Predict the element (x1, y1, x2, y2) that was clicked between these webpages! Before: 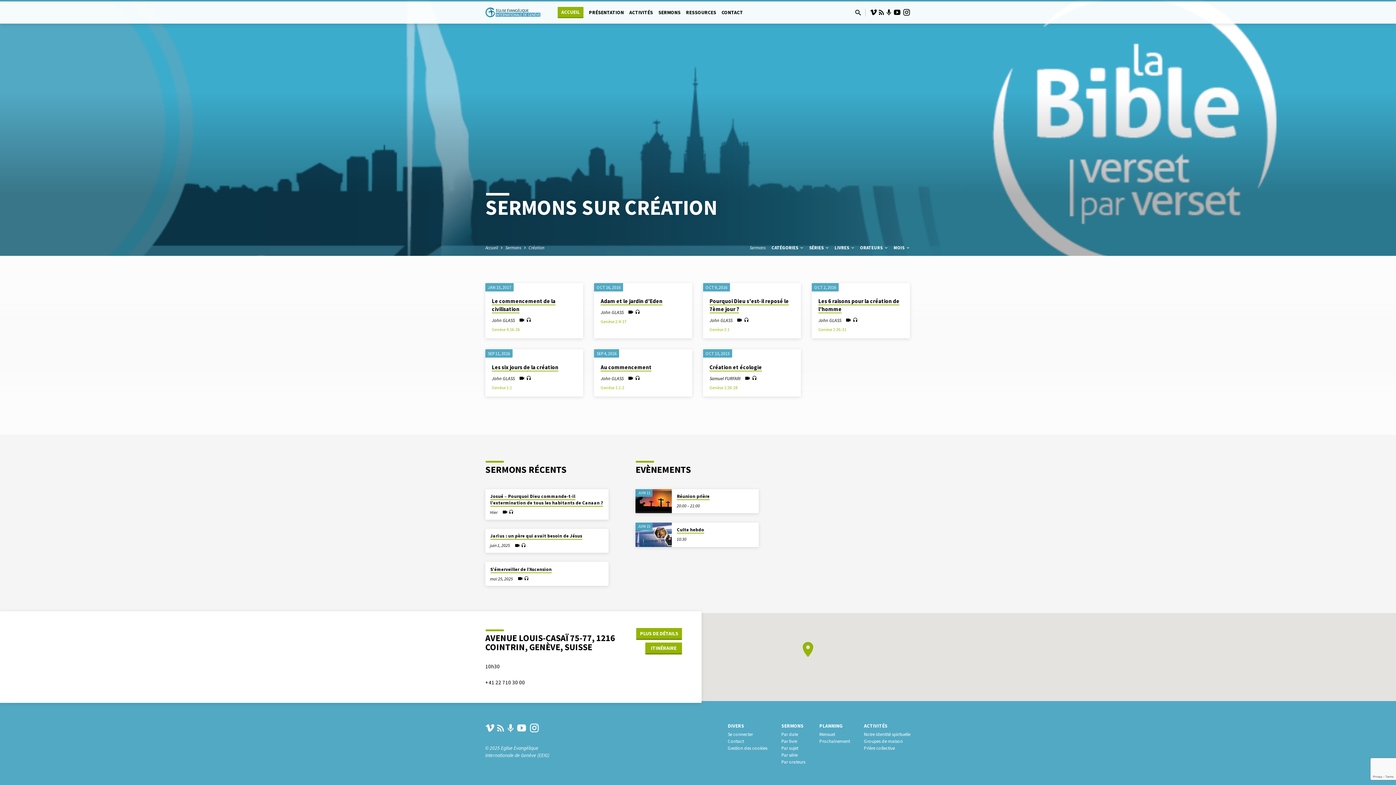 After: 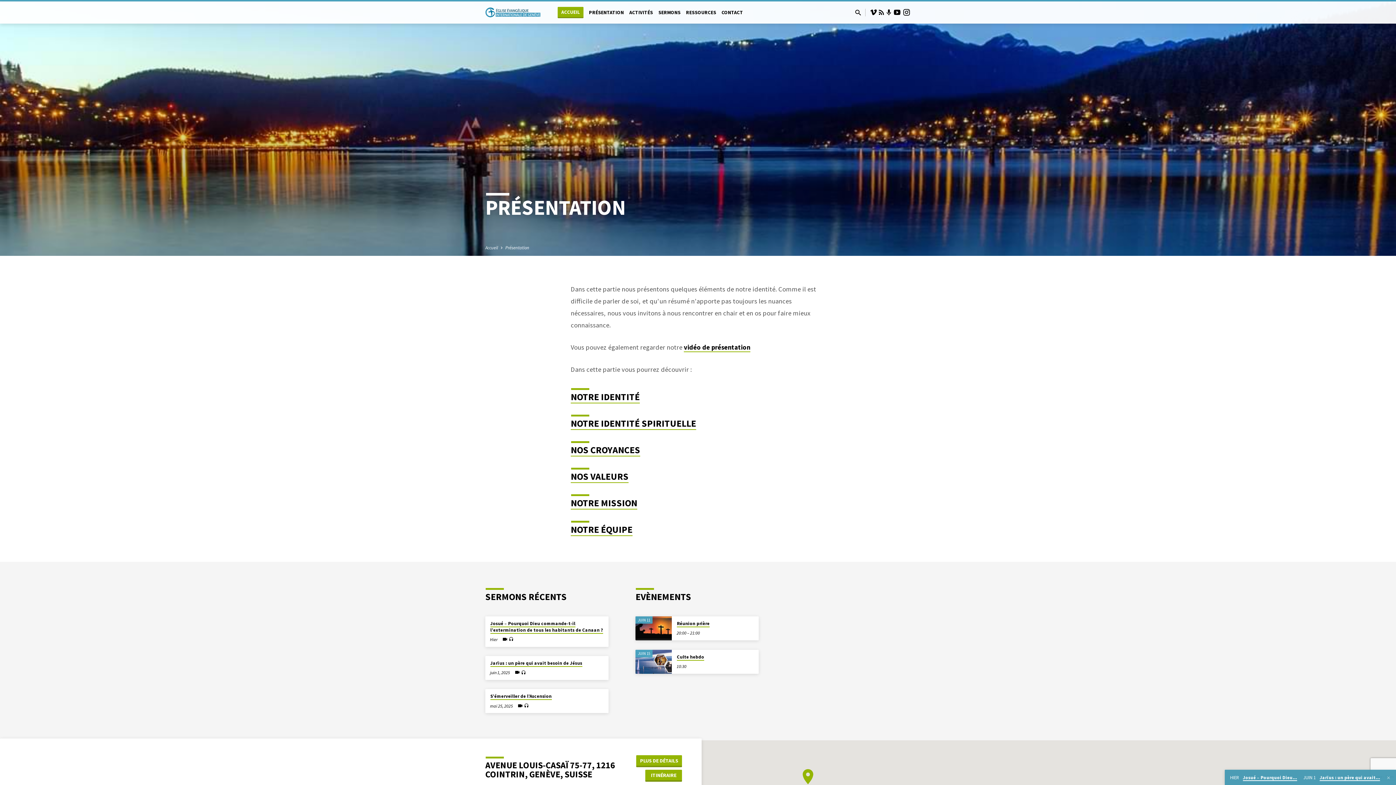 Action: label: PRÉSENTATION bbox: (589, 9, 623, 25)